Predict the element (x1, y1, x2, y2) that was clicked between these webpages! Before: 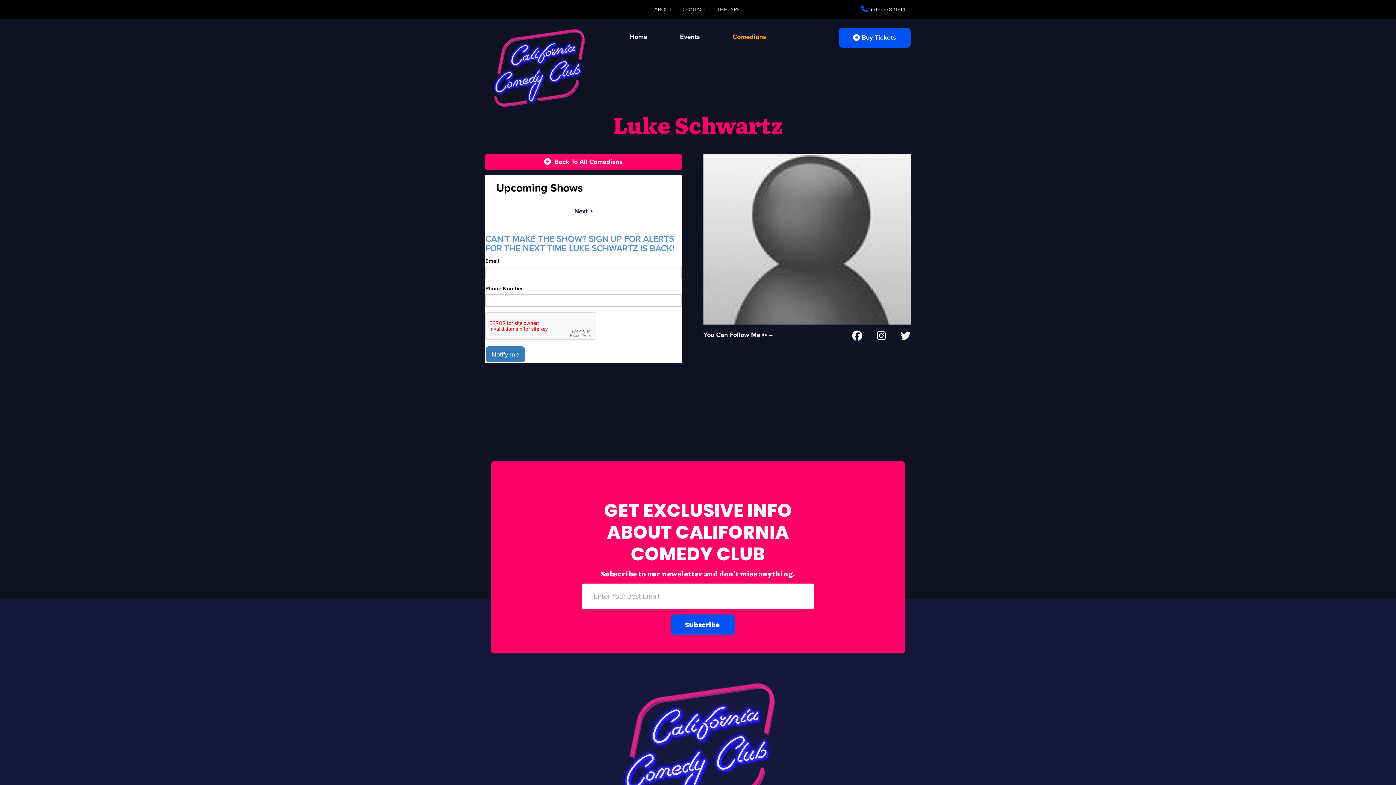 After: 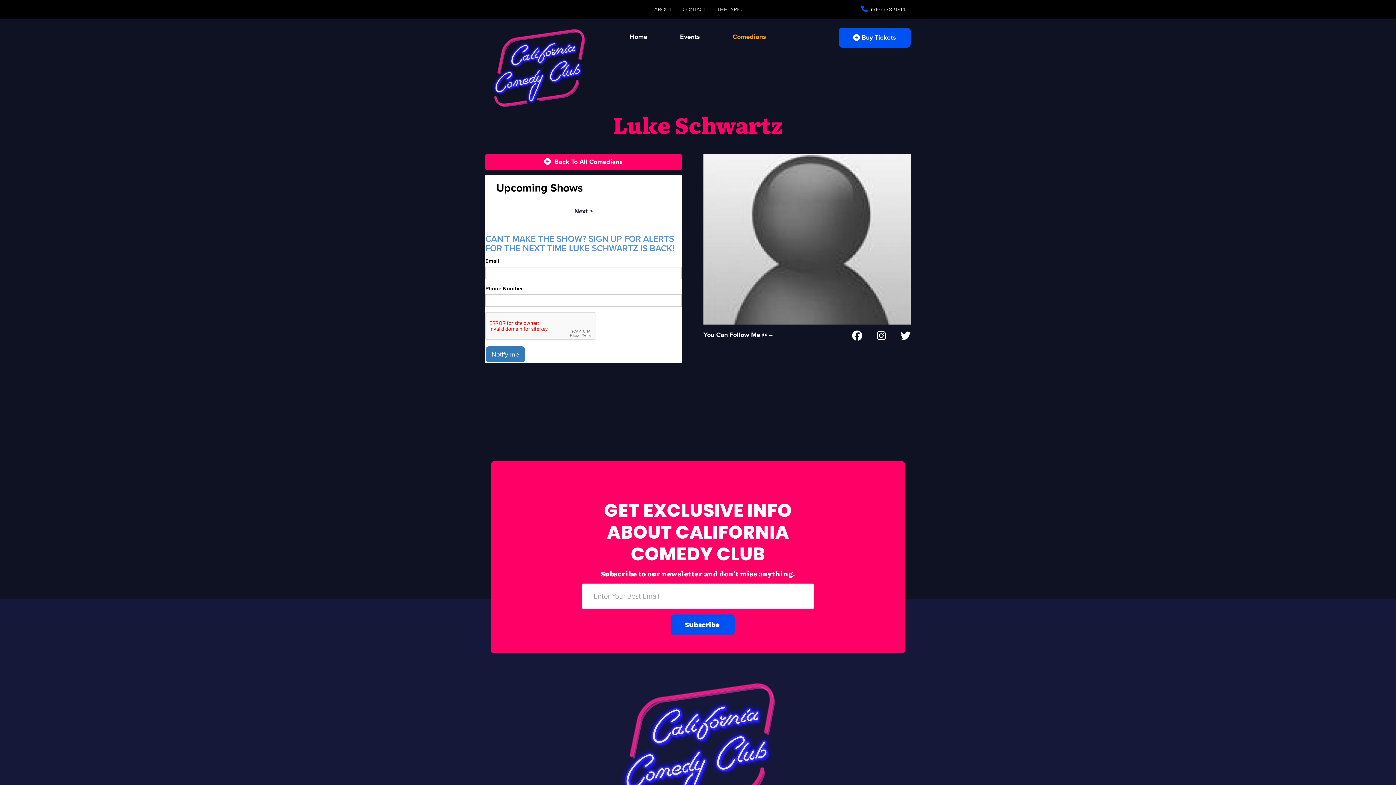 Action: label:  (516) 778-9814 bbox: (869, 6, 905, 12)